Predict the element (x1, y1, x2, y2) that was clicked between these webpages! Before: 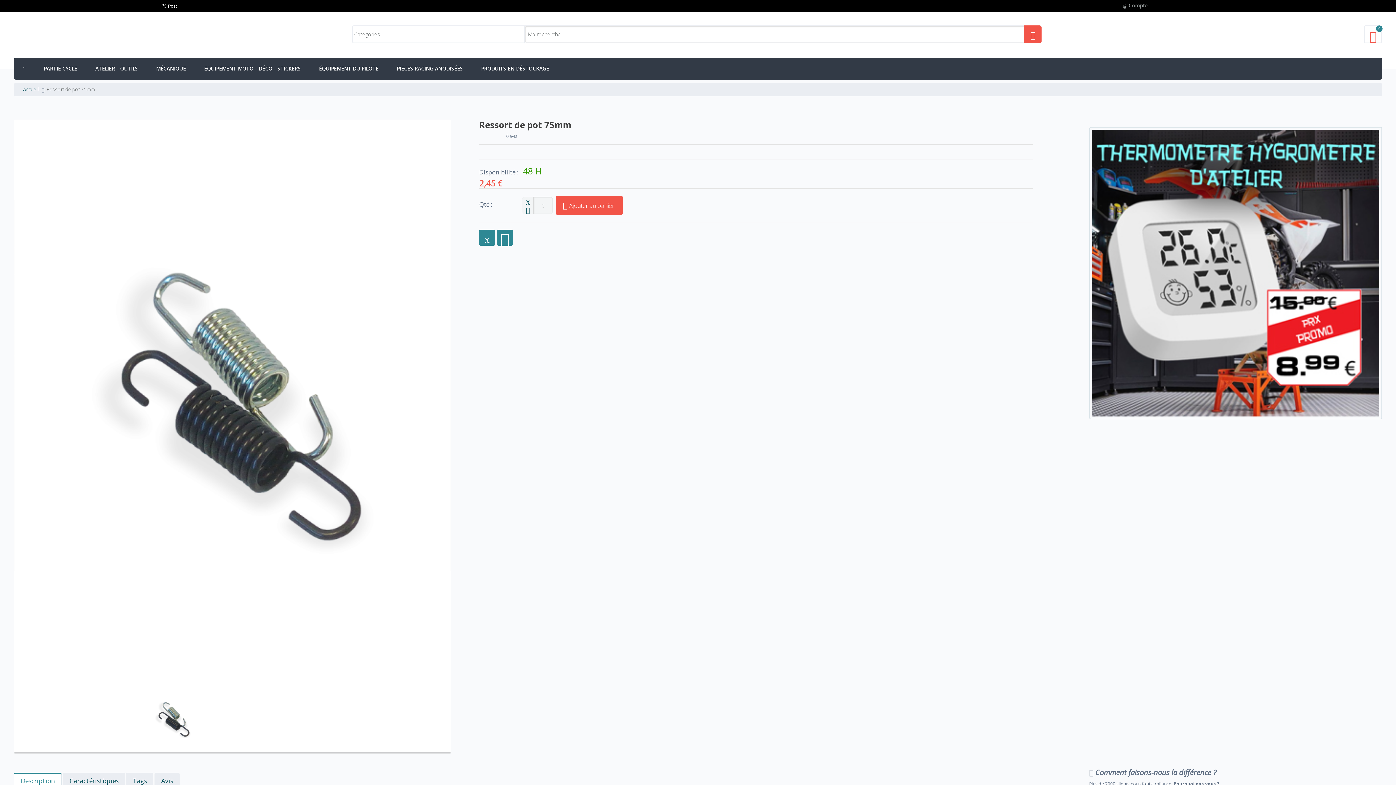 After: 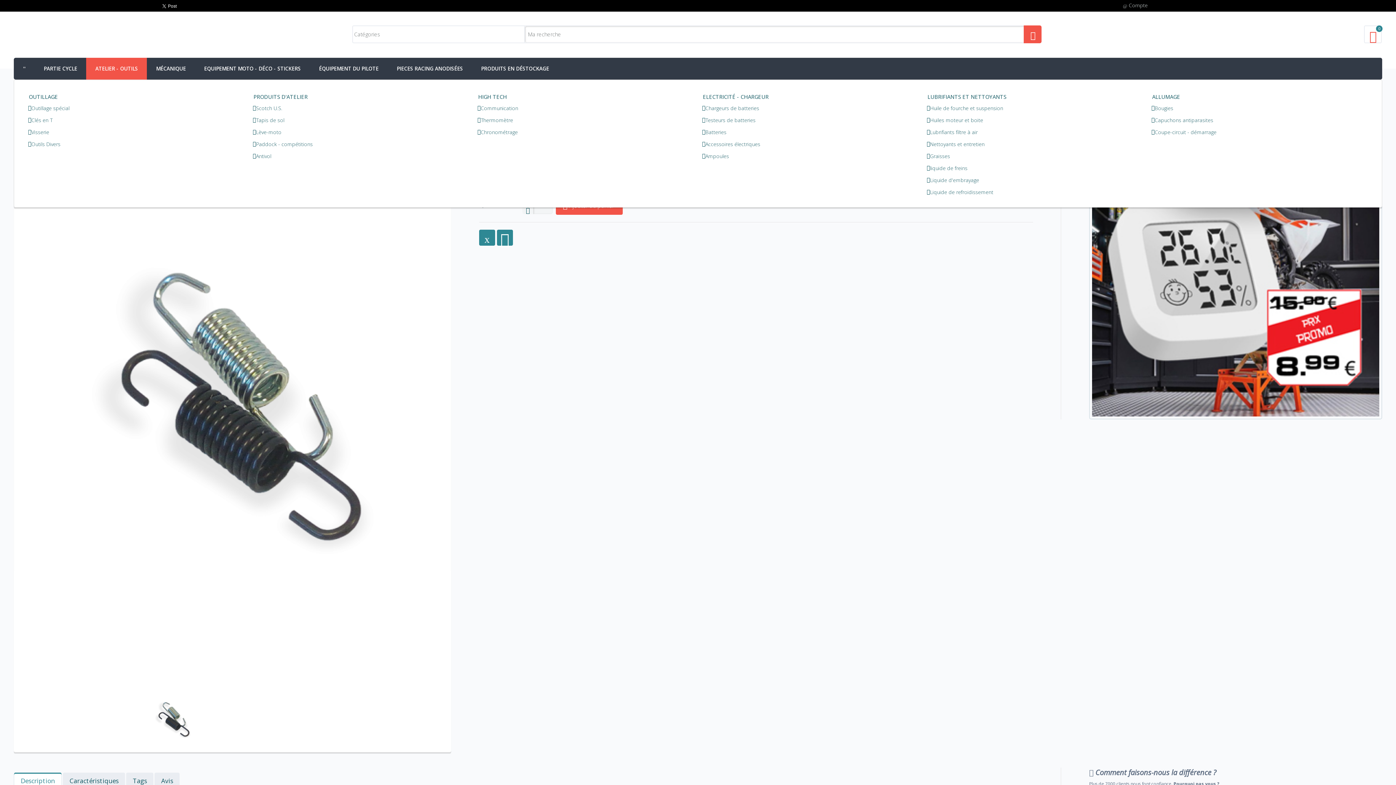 Action: bbox: (86, 57, 147, 79) label: ATELIER - OUTILS